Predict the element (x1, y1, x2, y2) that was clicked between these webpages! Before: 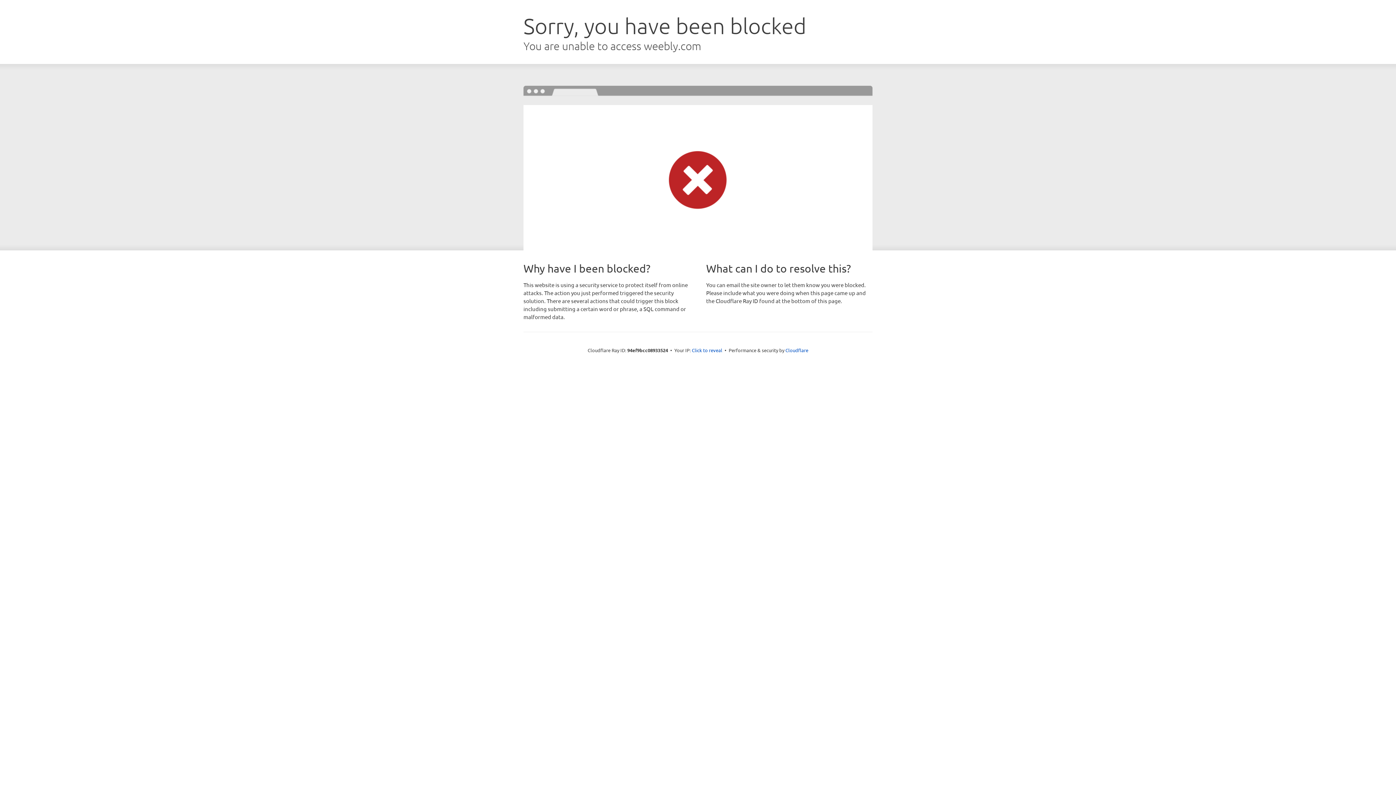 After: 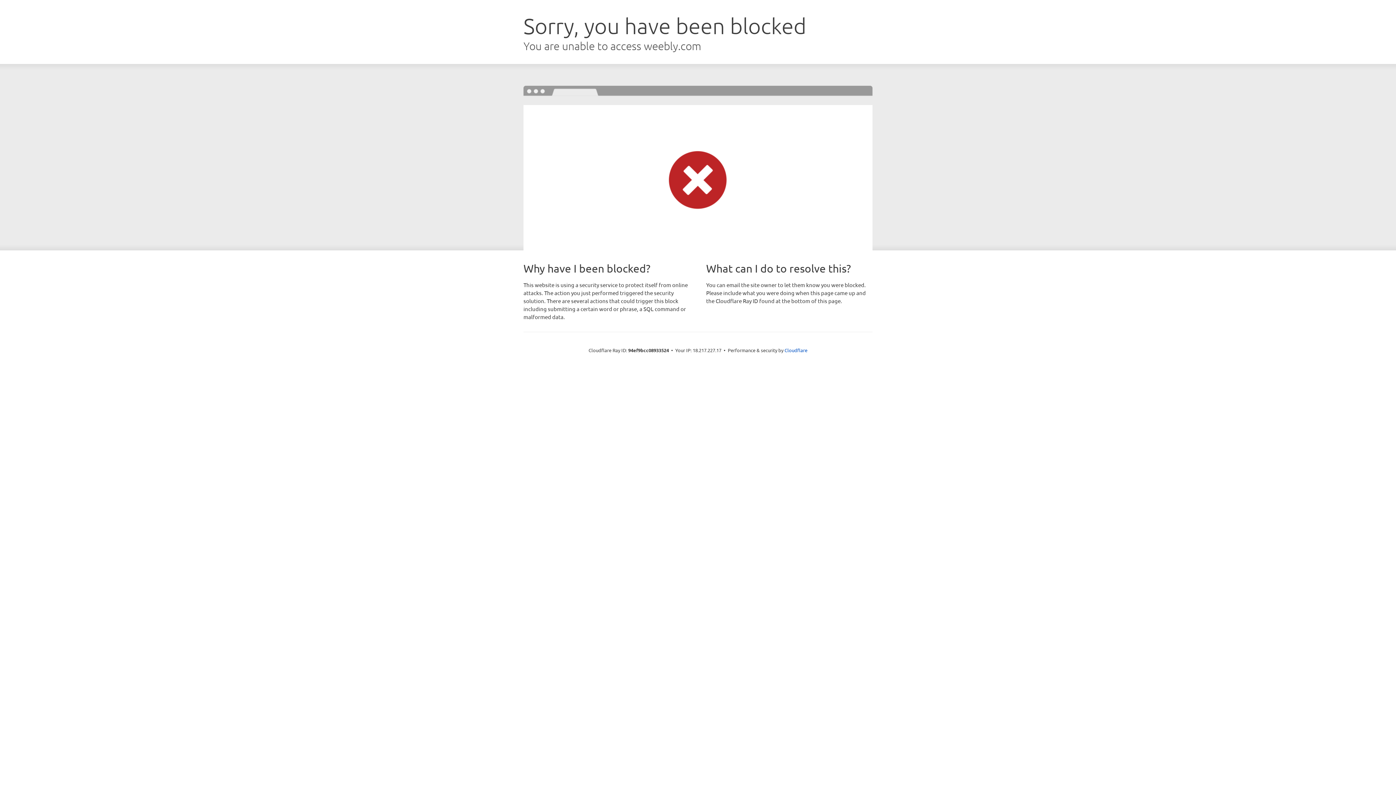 Action: bbox: (692, 346, 722, 353) label: Click to reveal